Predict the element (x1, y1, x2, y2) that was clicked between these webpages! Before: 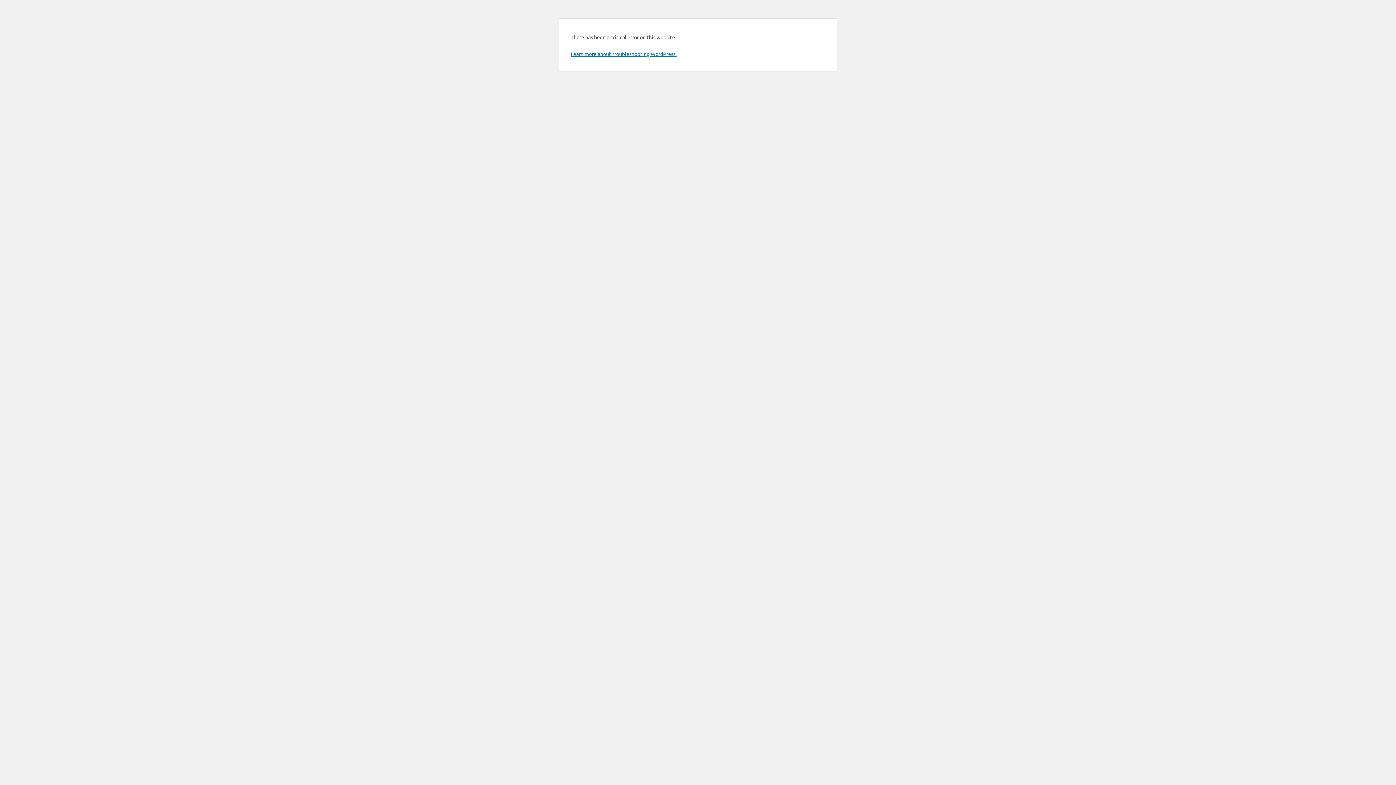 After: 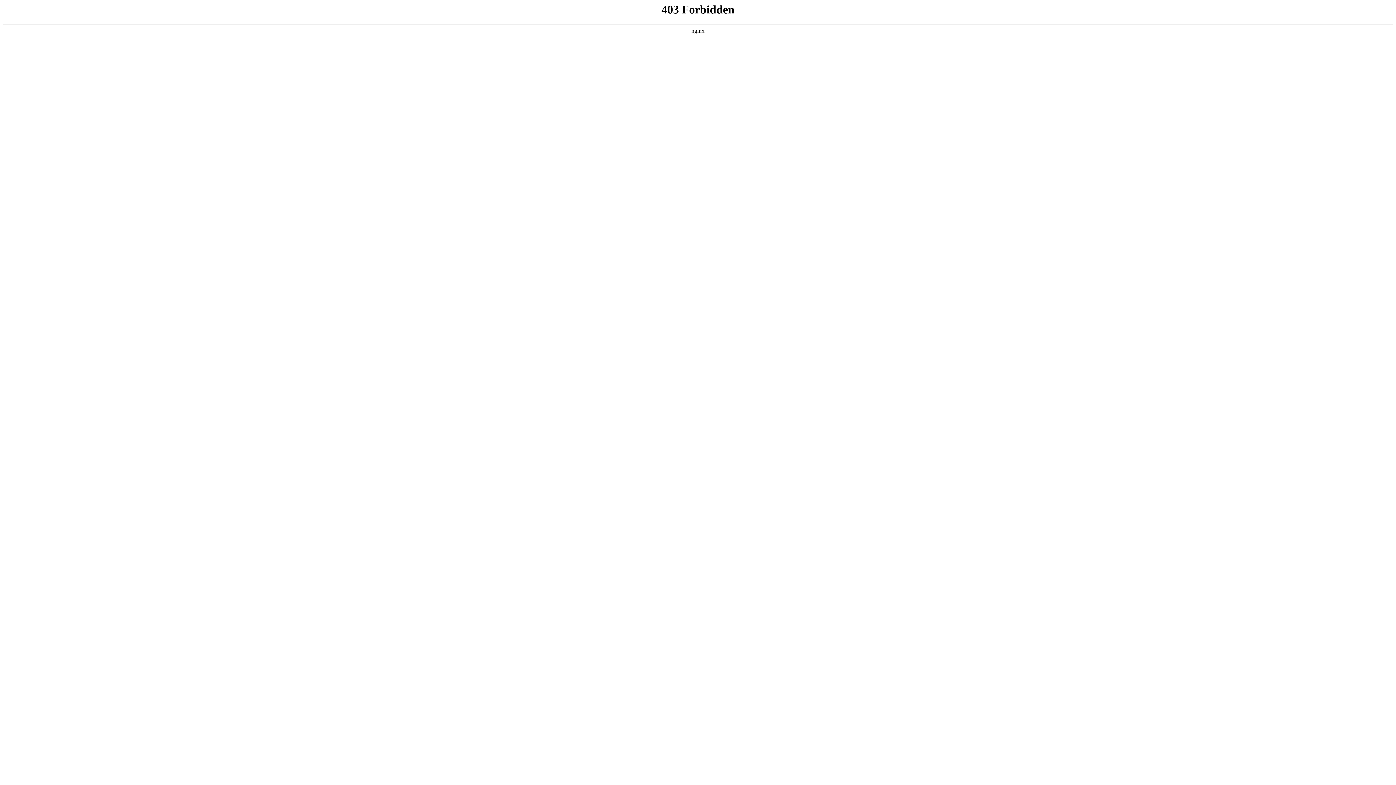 Action: label: Learn more about troubleshooting WordPress. bbox: (570, 50, 676, 57)